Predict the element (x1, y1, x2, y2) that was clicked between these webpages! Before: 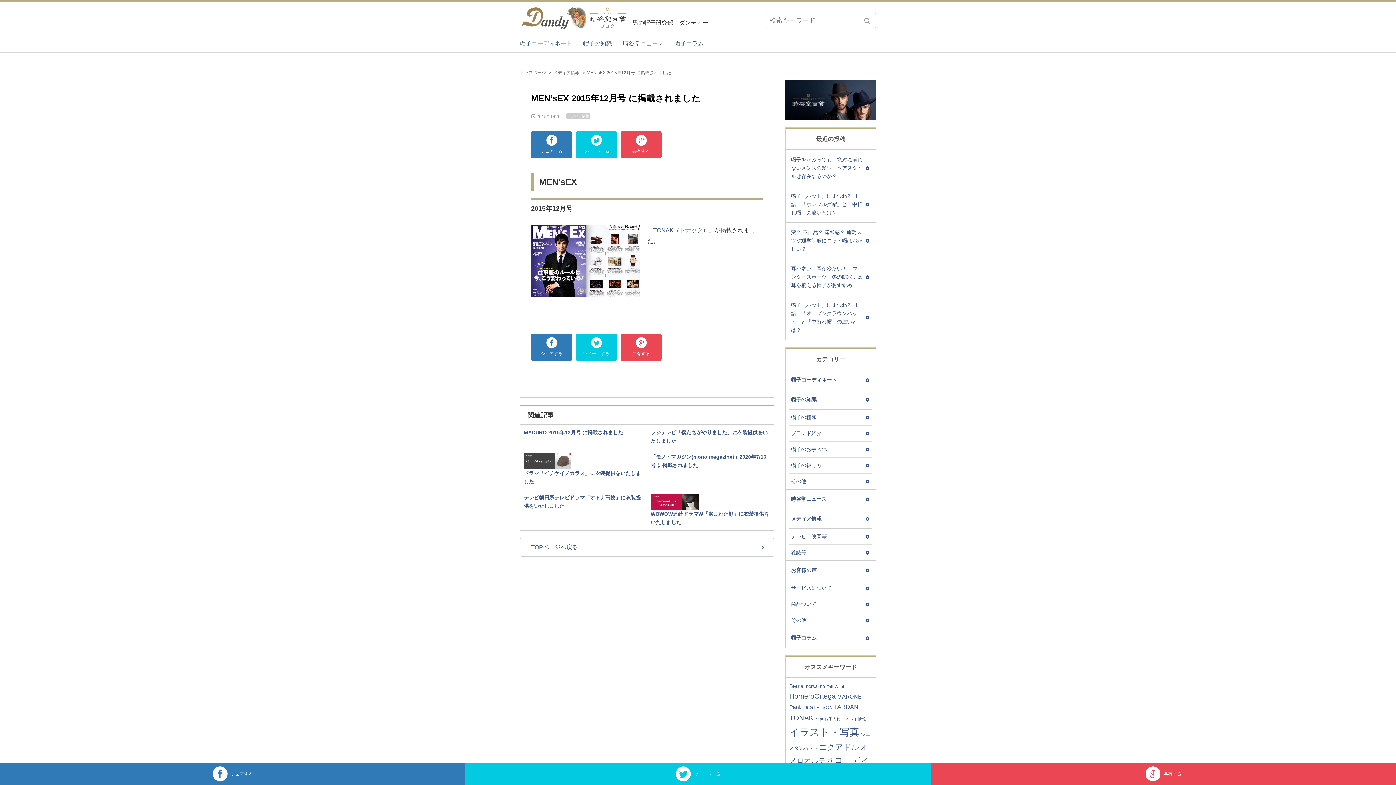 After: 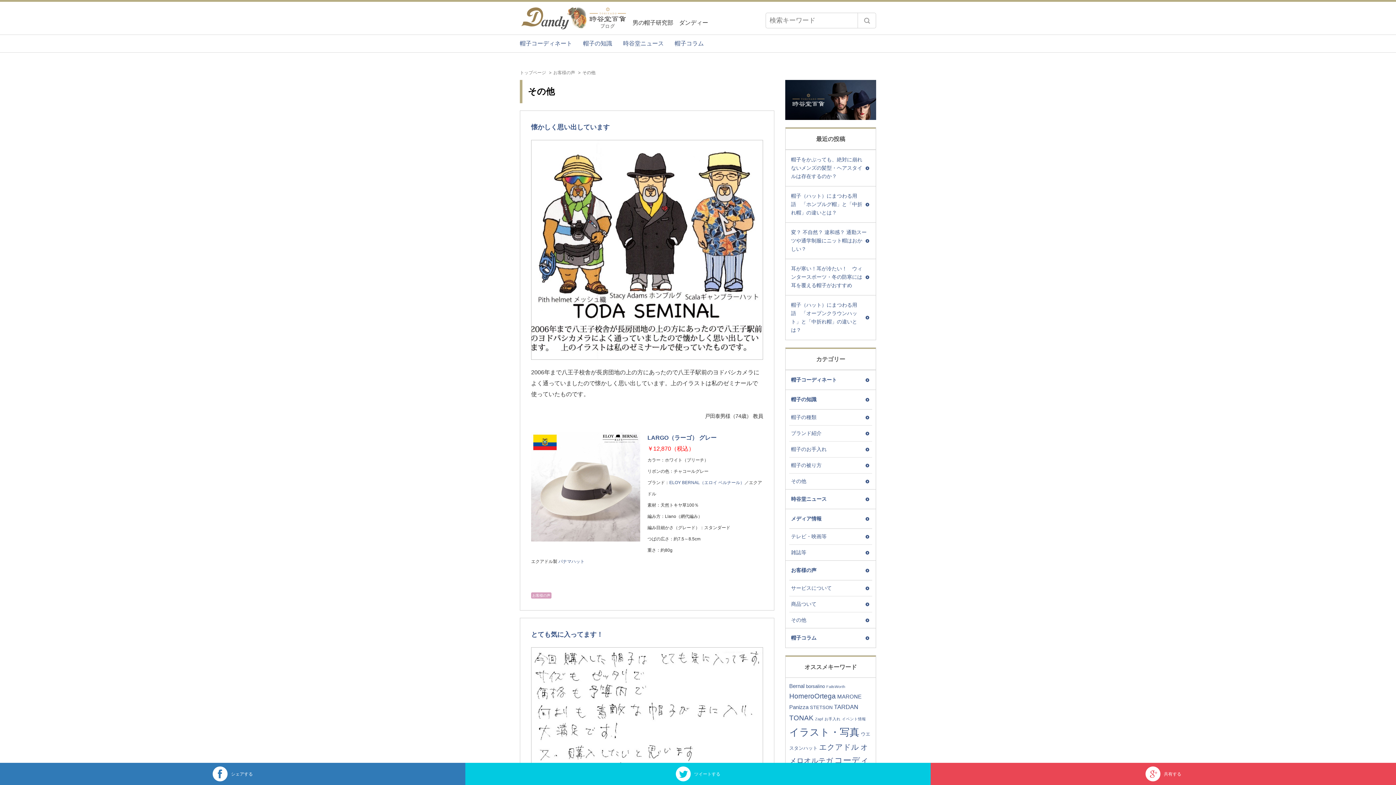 Action: bbox: (789, 612, 872, 628) label: その他